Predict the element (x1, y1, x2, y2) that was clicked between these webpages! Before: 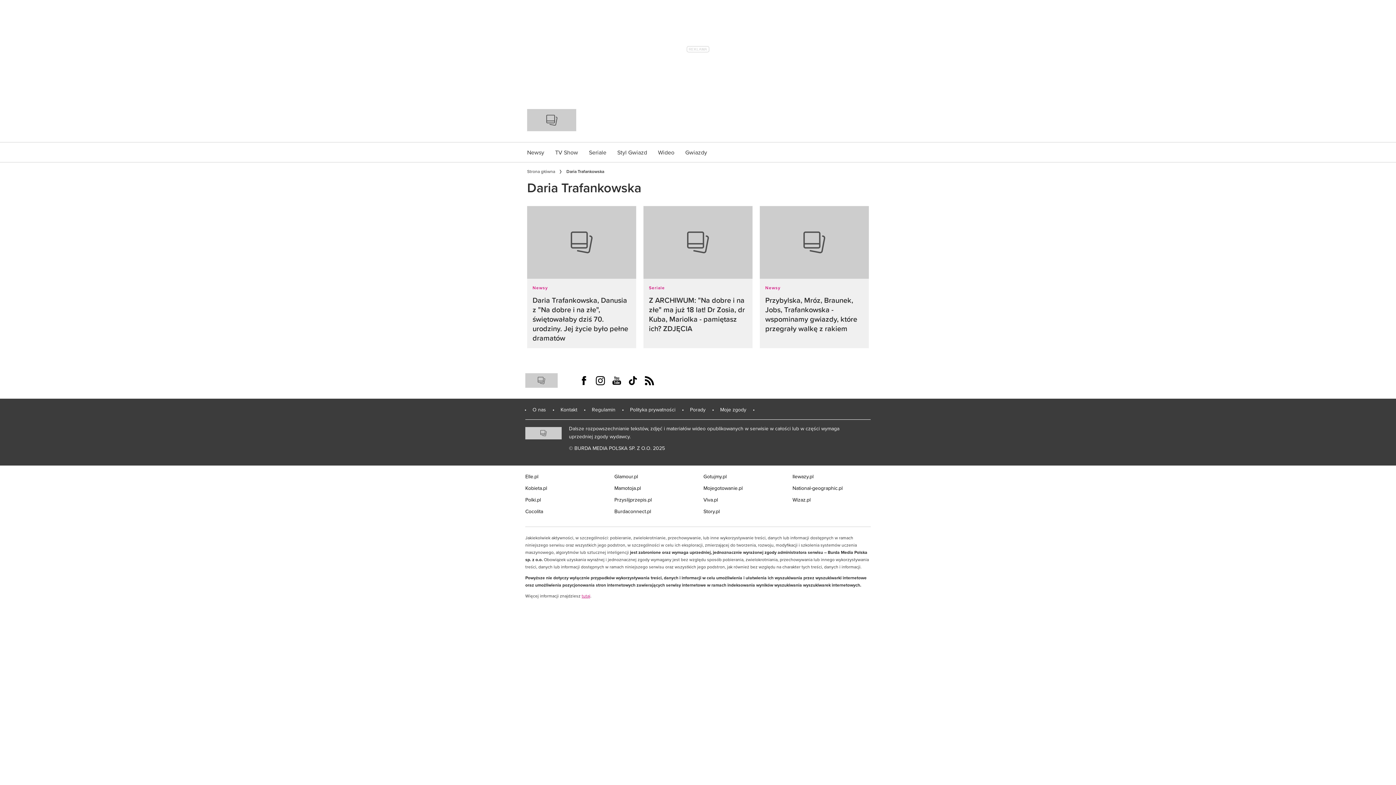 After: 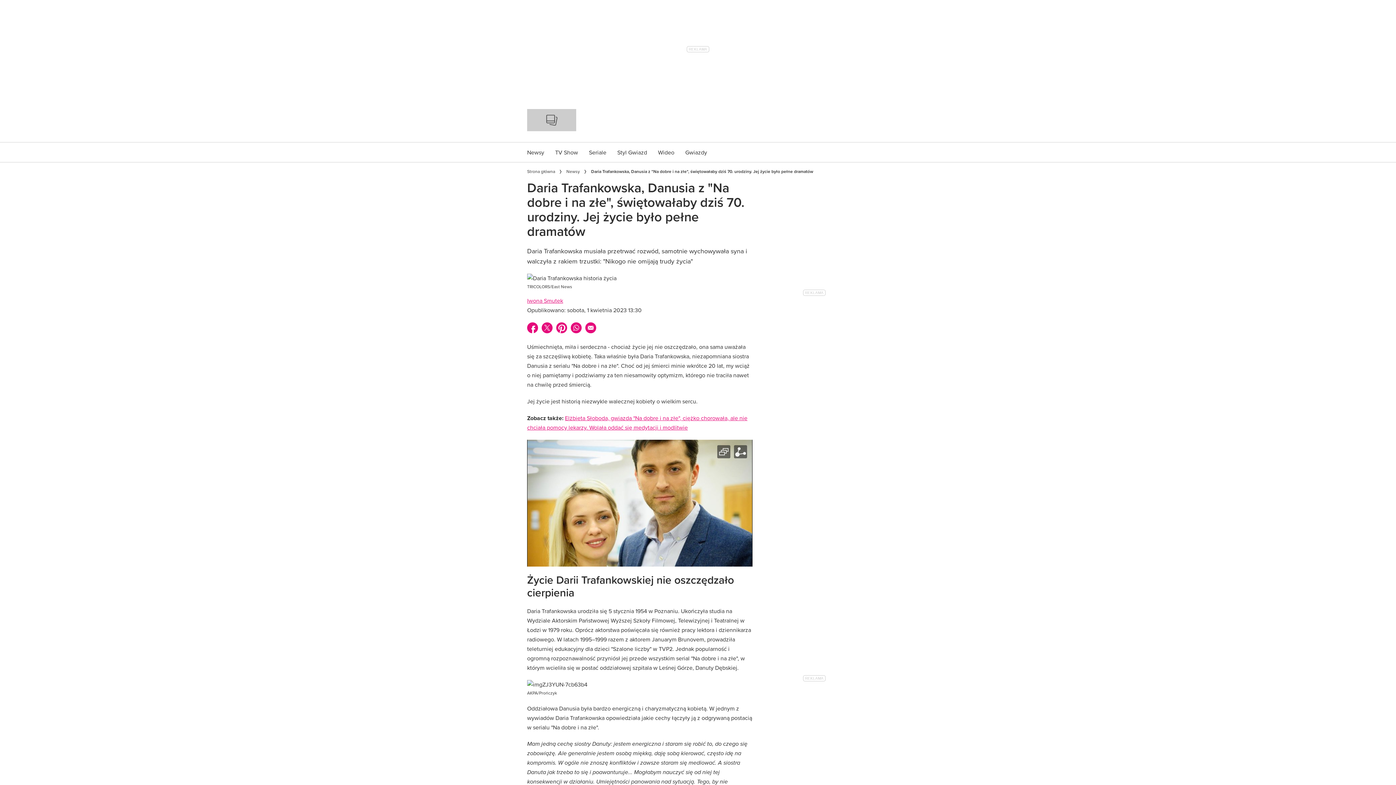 Action: label: Daria Trafankowska, Danusia z "Na dobre i na złe", świętowałaby dziś 70. urodziny. Jej życie było pełne dramatów bbox: (532, 295, 630, 342)